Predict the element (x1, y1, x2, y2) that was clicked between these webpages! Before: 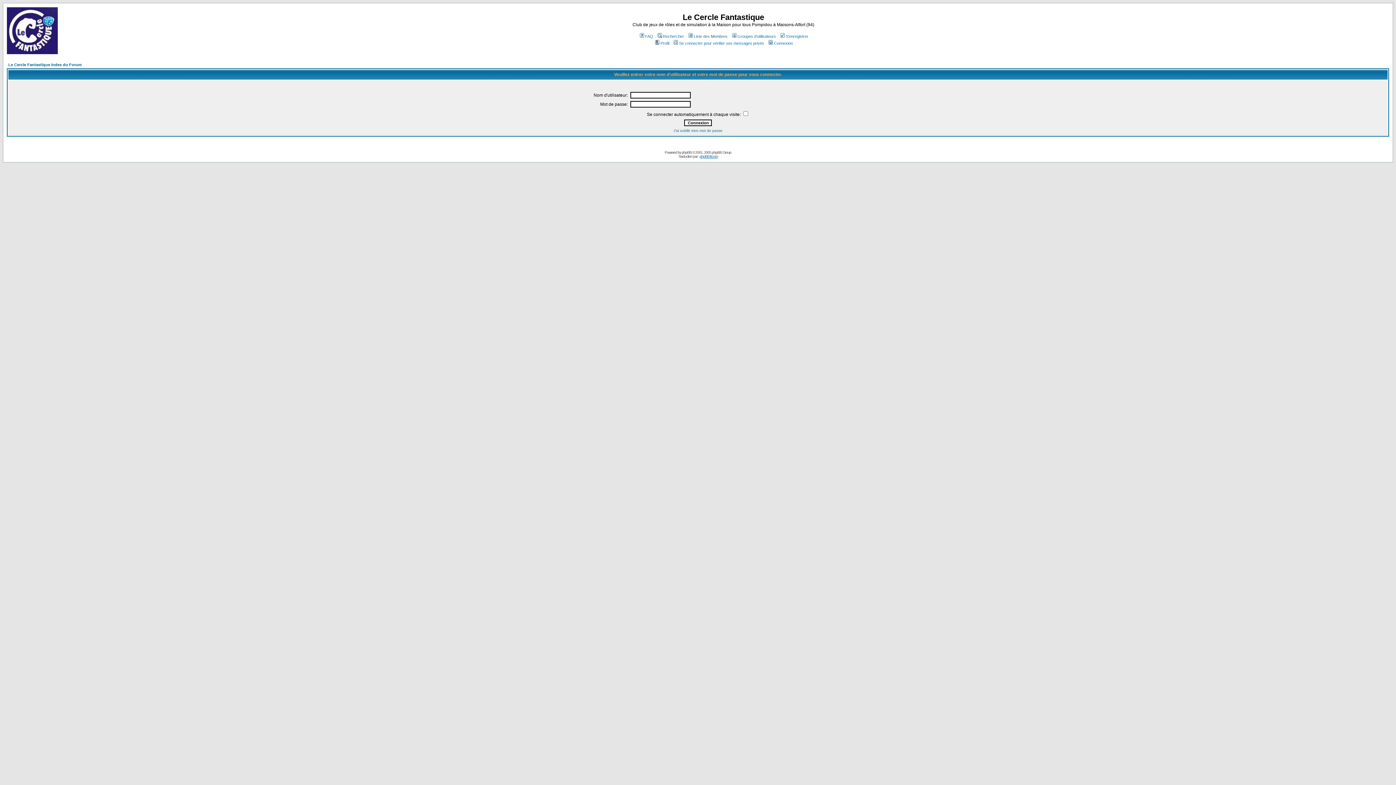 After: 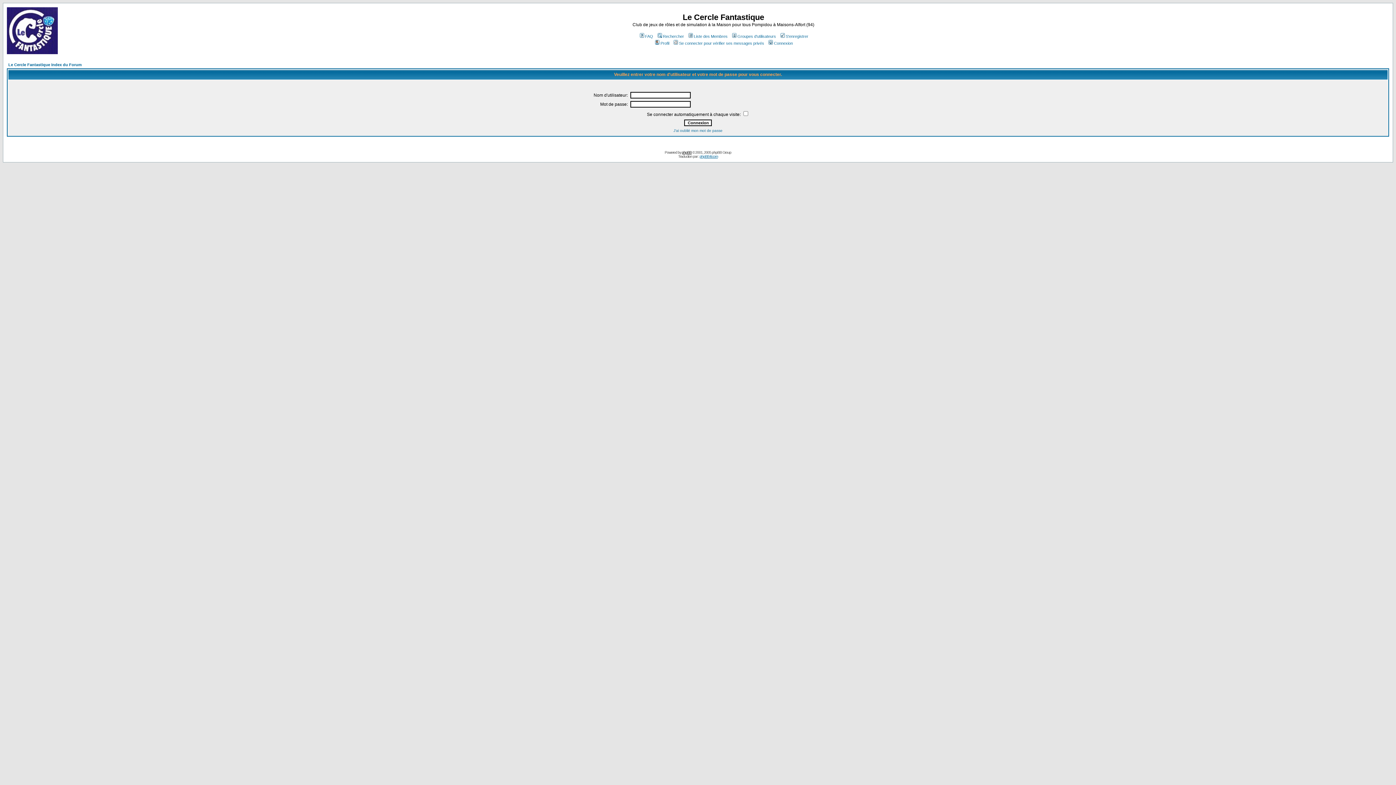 Action: label: phpBB bbox: (682, 150, 691, 154)